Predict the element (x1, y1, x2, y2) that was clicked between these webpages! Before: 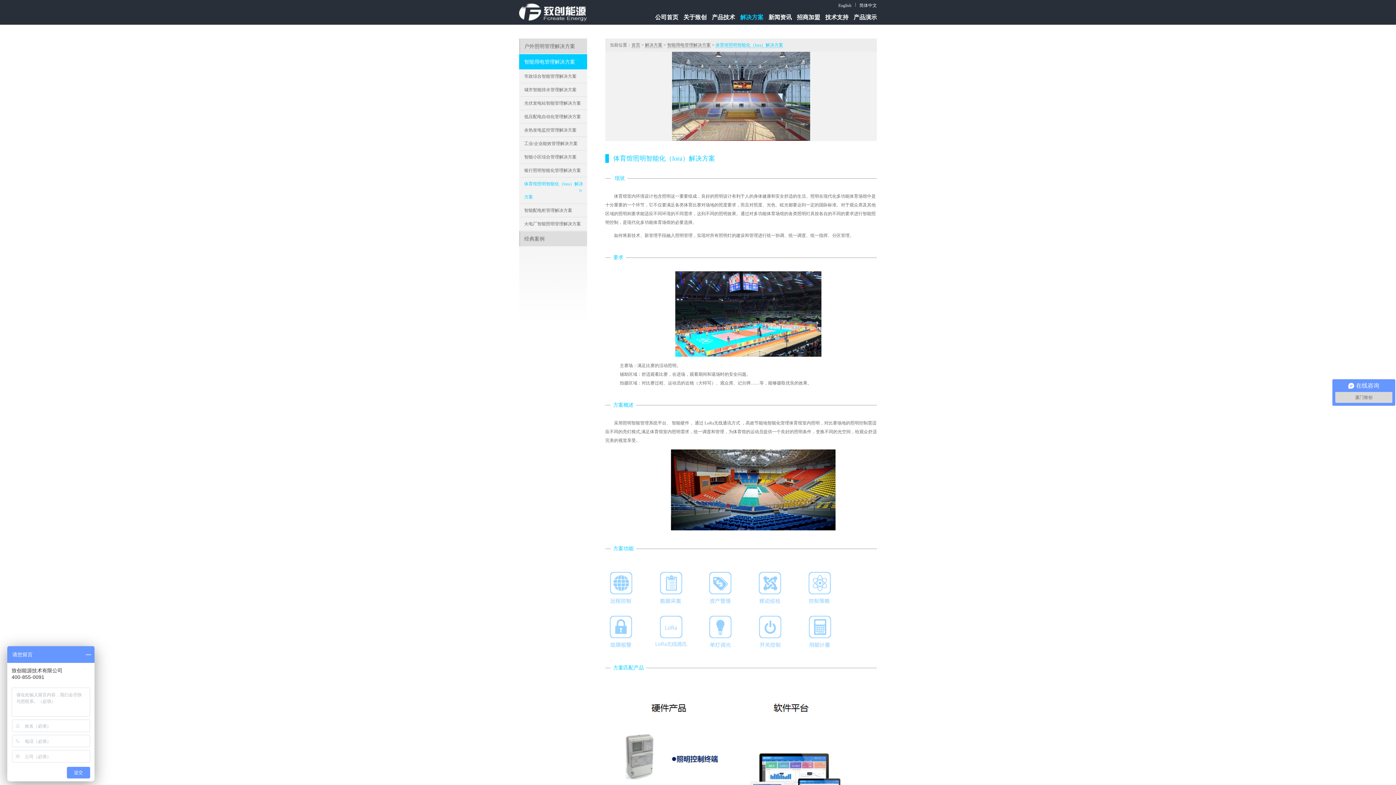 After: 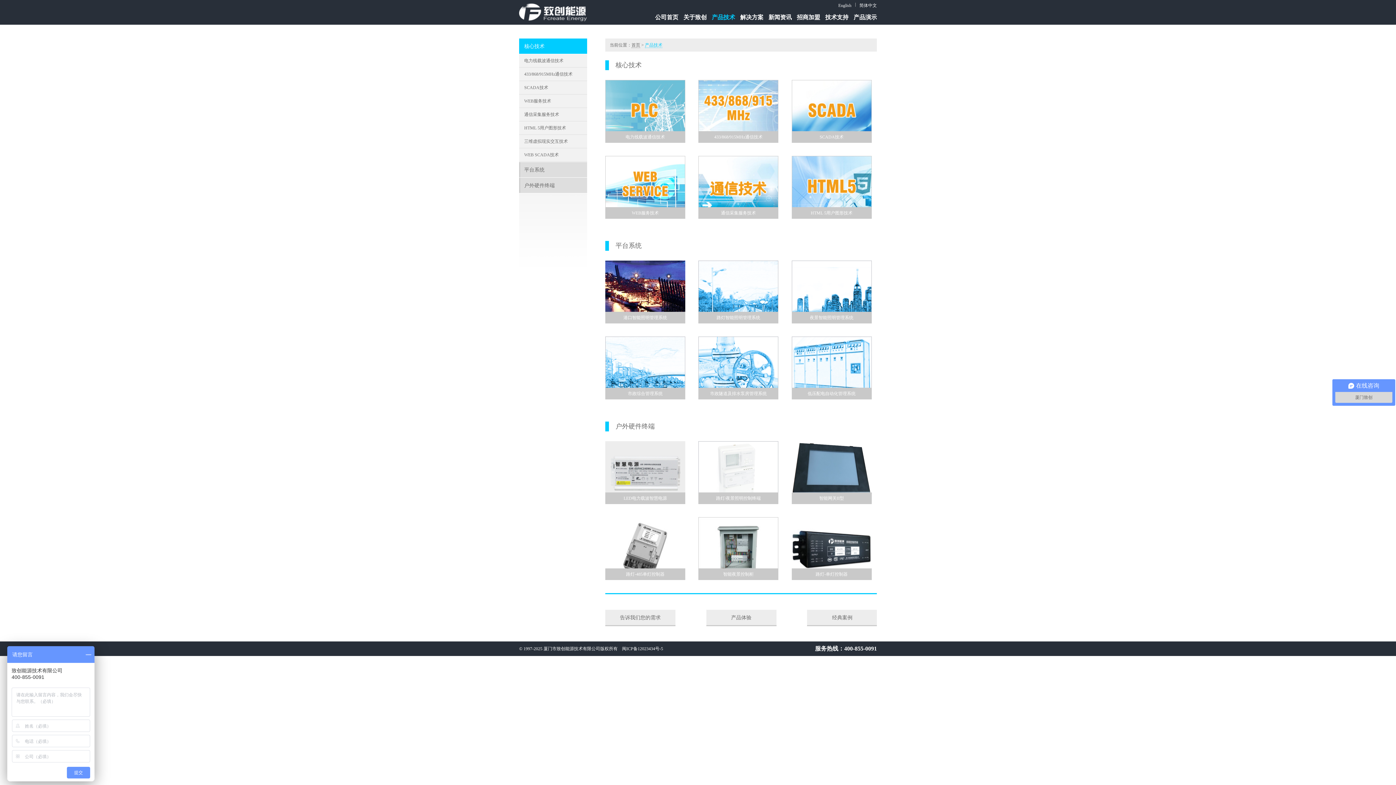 Action: bbox: (712, 10, 735, 23) label: 产品技术